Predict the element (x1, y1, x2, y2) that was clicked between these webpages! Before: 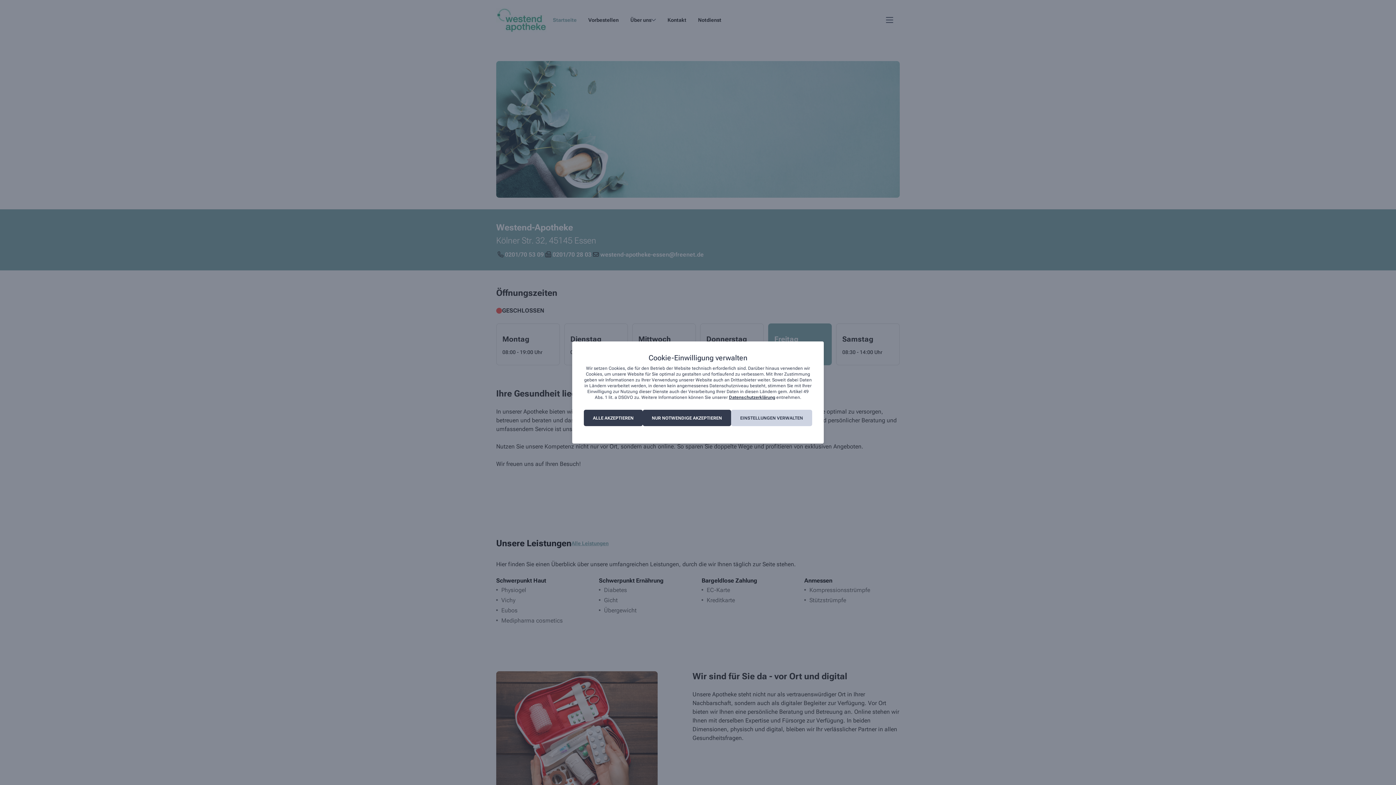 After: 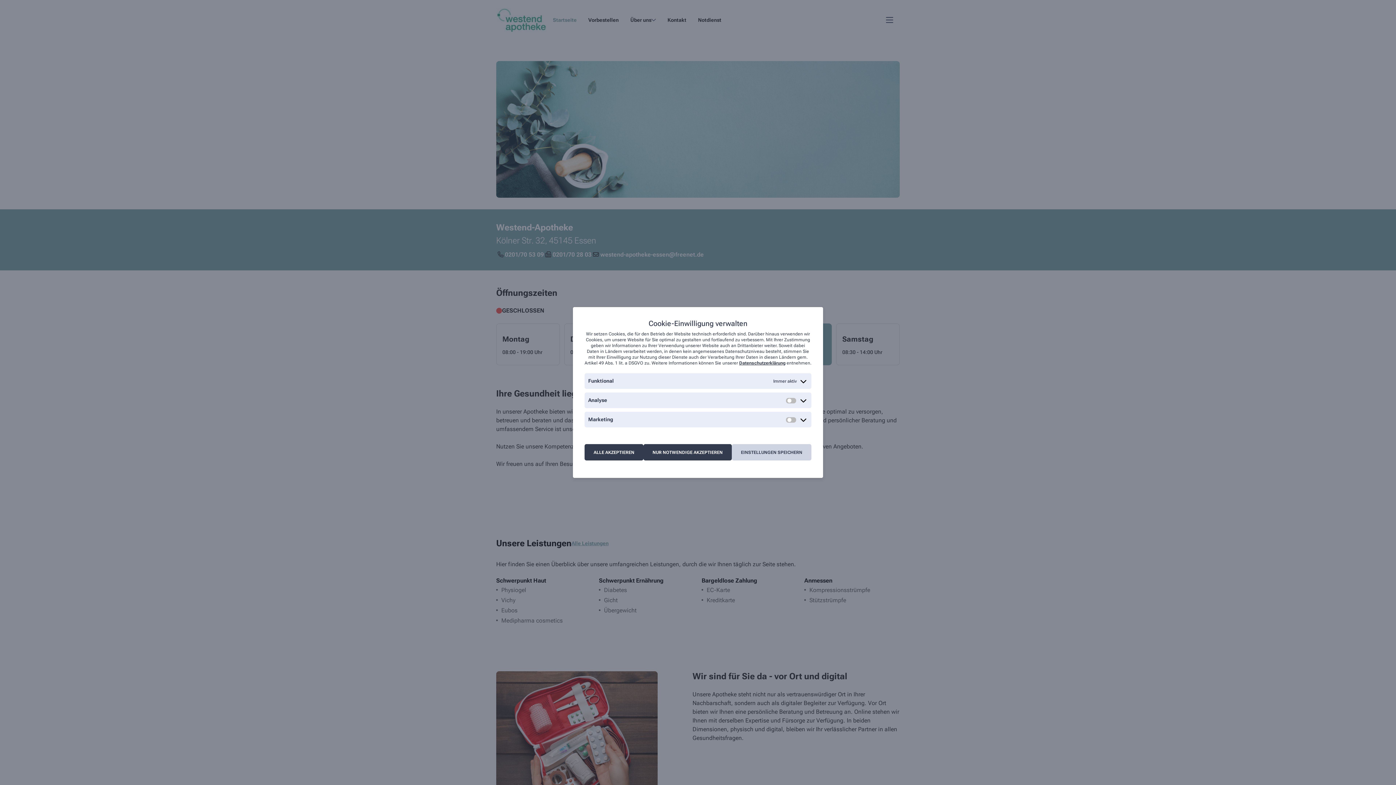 Action: label: EINSTELLUNGEN VERWALTEN bbox: (731, 410, 812, 426)